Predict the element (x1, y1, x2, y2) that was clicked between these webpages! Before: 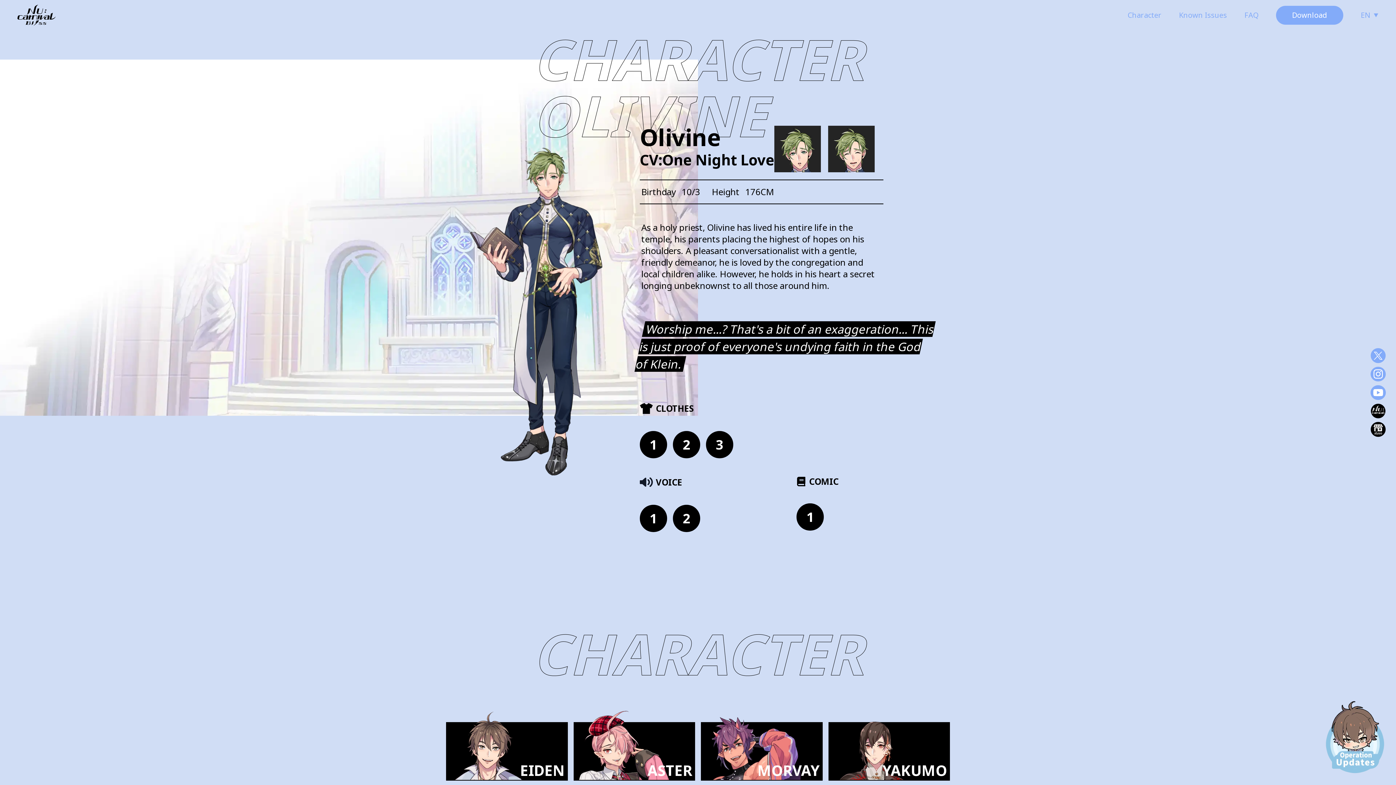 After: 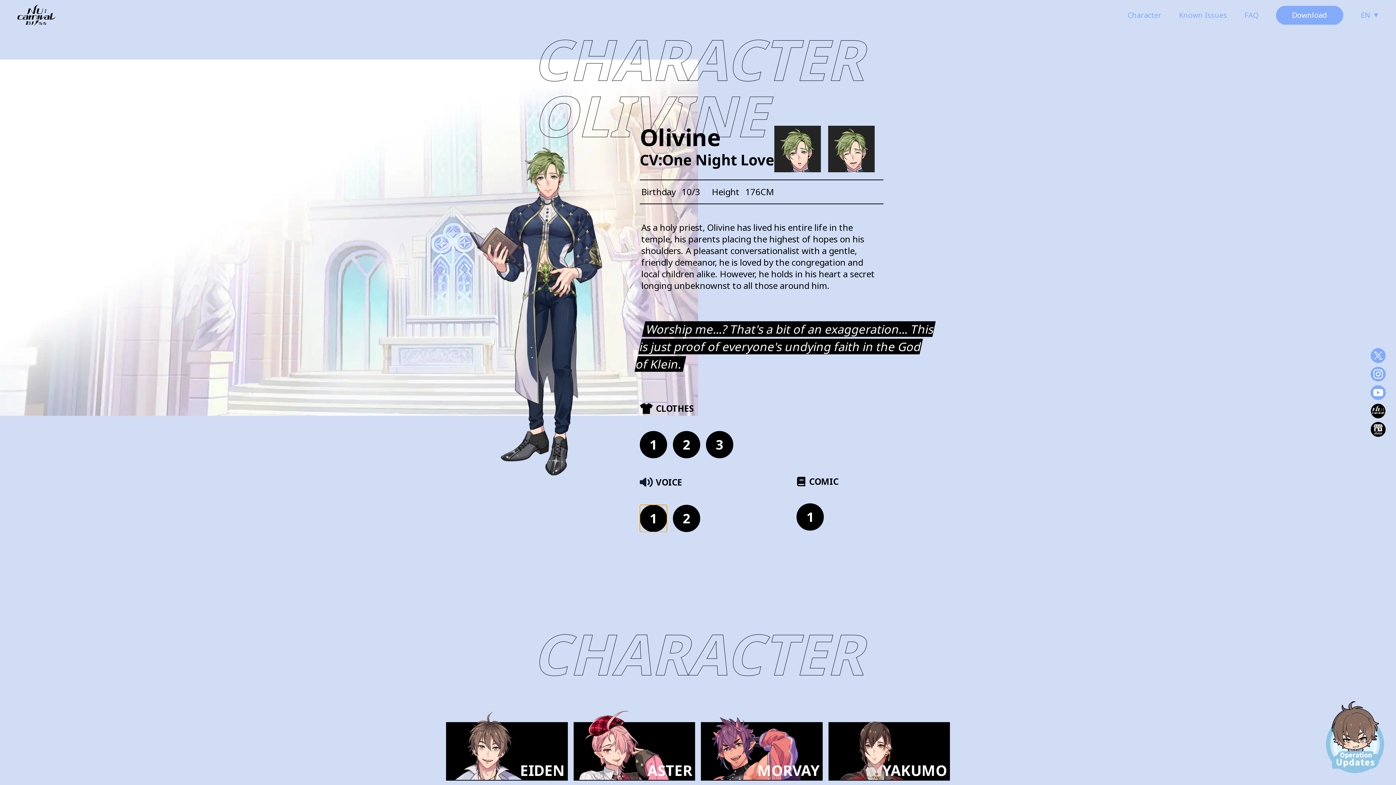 Action: bbox: (640, 505, 667, 532) label: 1